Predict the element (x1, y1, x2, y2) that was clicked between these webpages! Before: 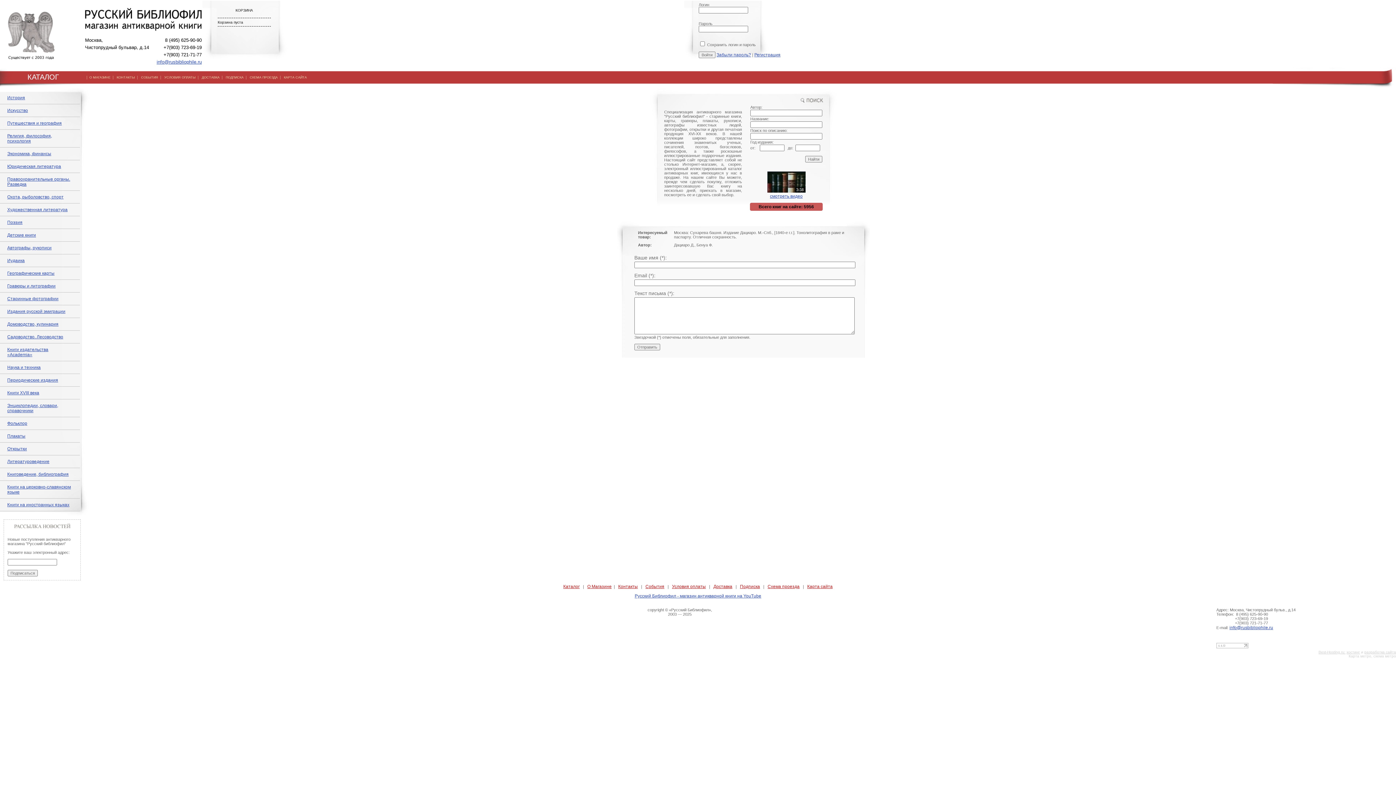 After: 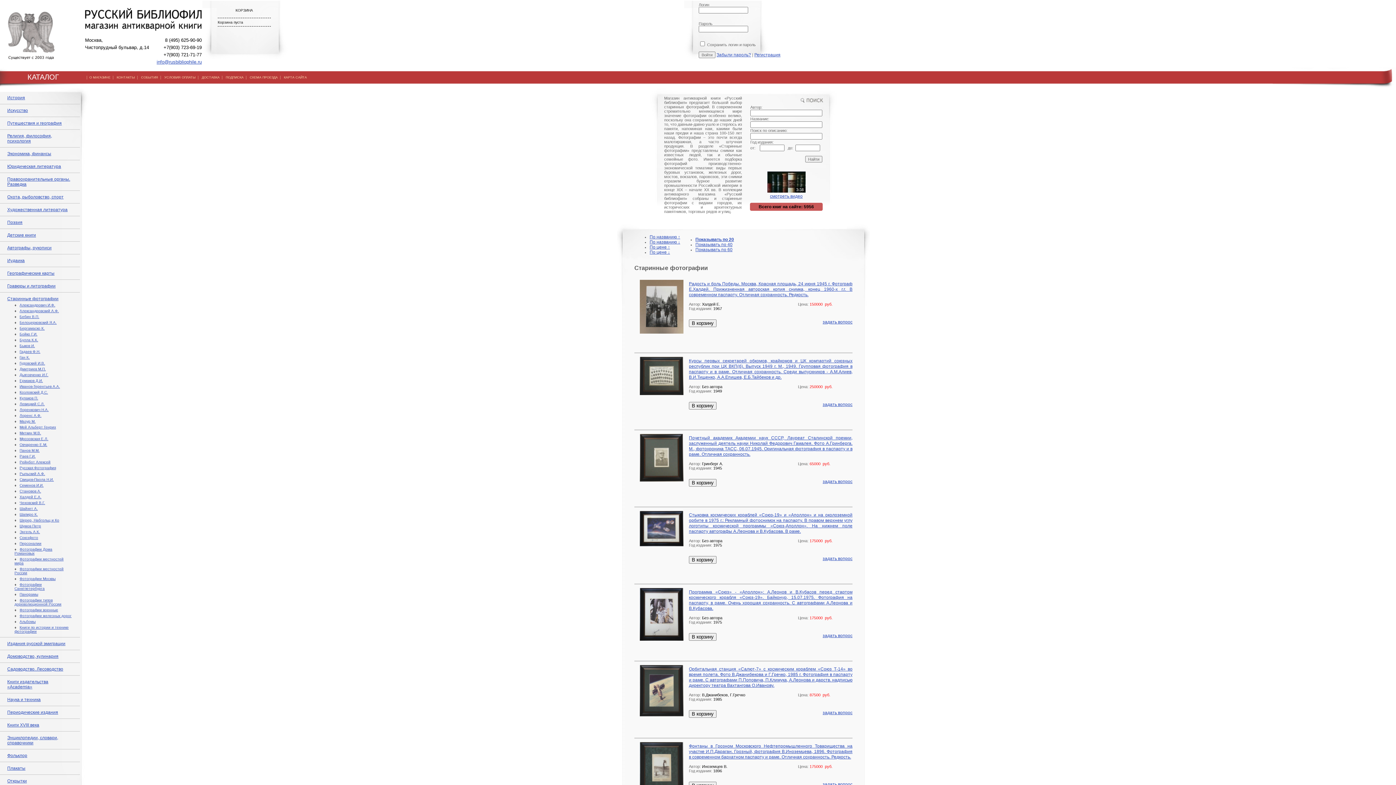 Action: bbox: (7, 296, 58, 301) label: Старинные фотографии